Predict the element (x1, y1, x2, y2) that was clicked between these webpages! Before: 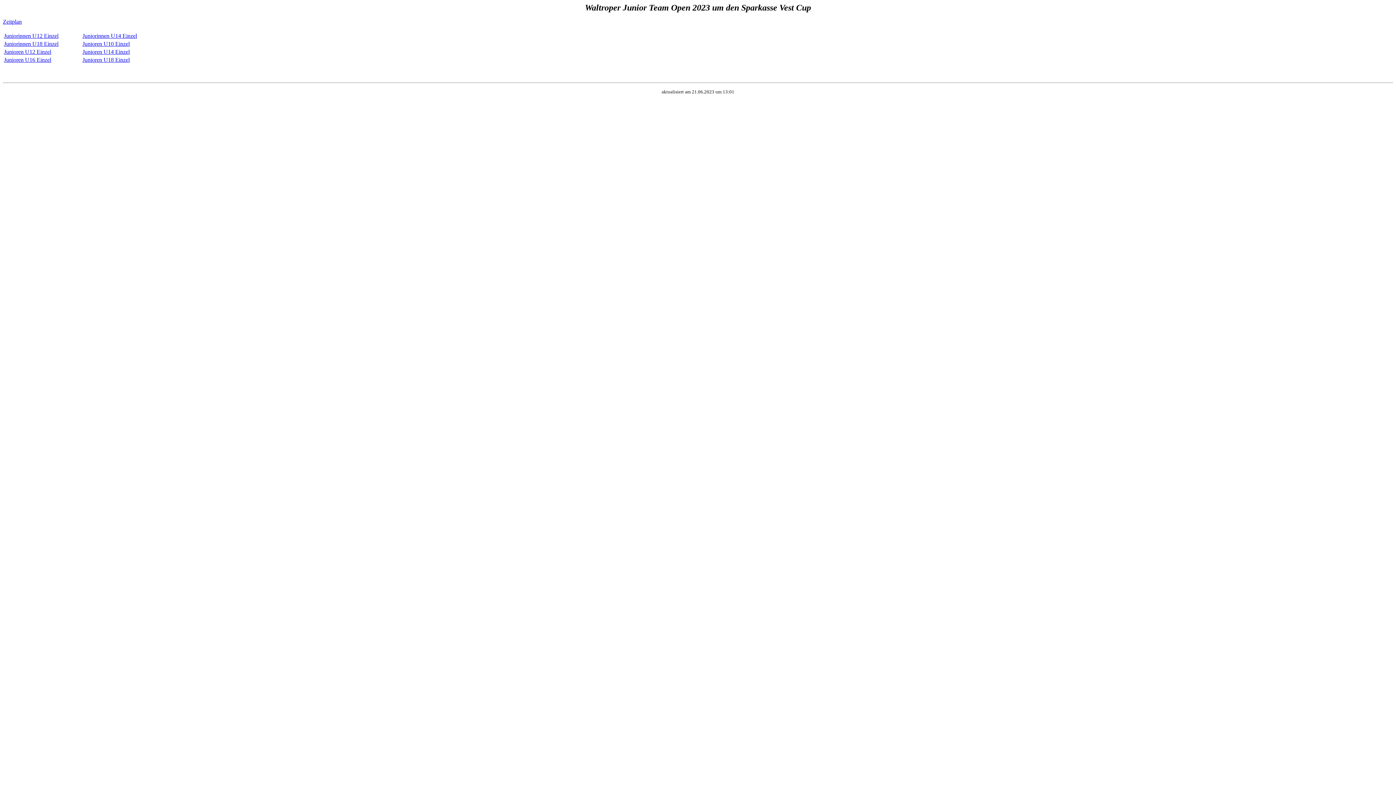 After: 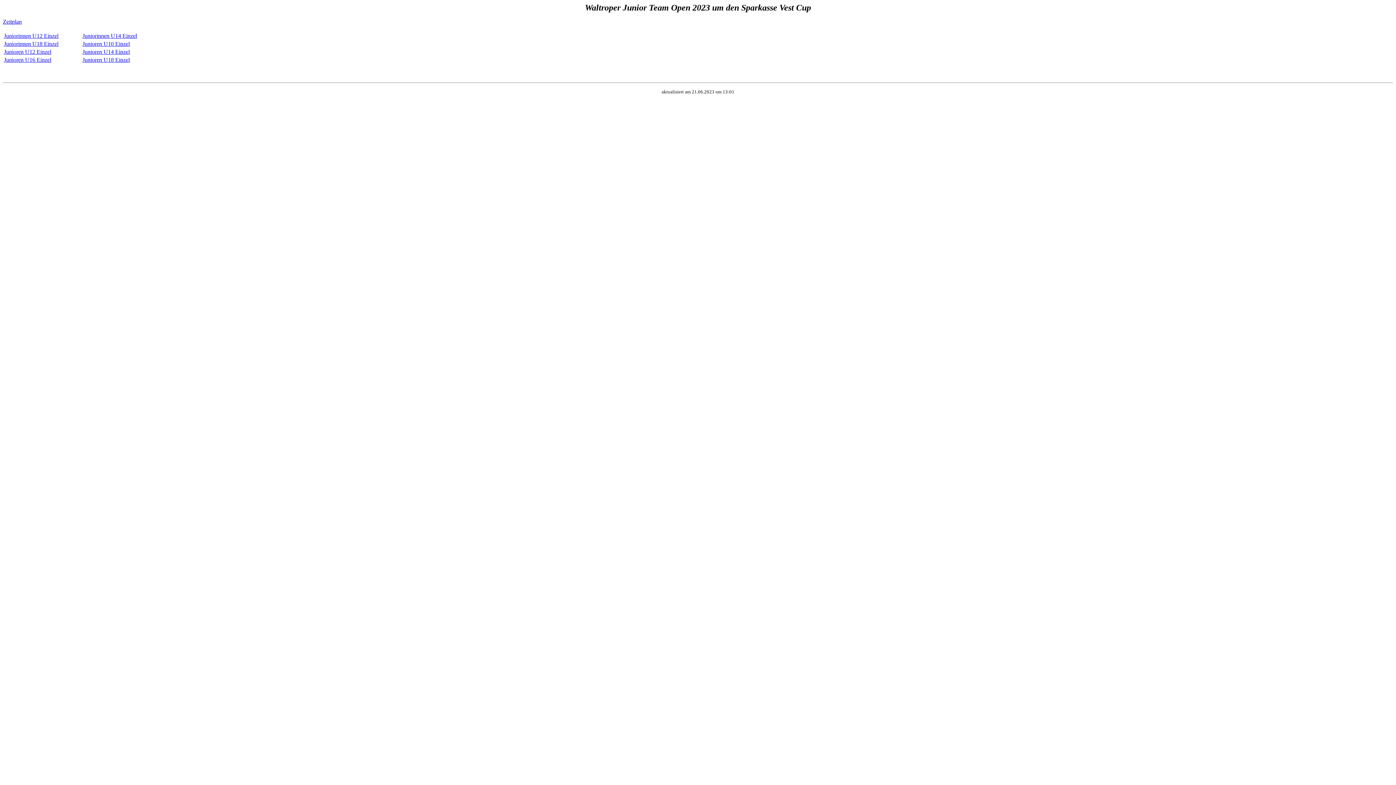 Action: label: Junioren U16 Einzel bbox: (4, 56, 51, 62)